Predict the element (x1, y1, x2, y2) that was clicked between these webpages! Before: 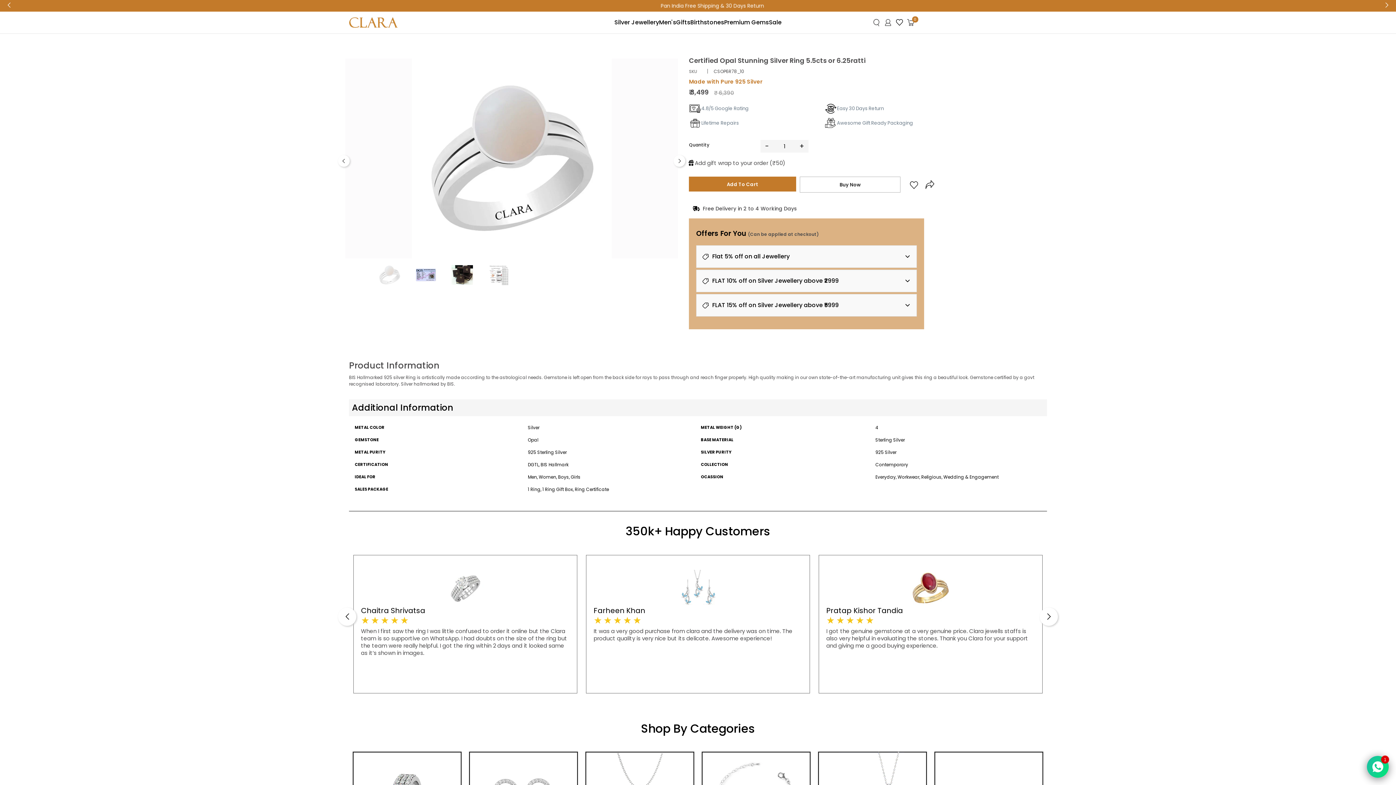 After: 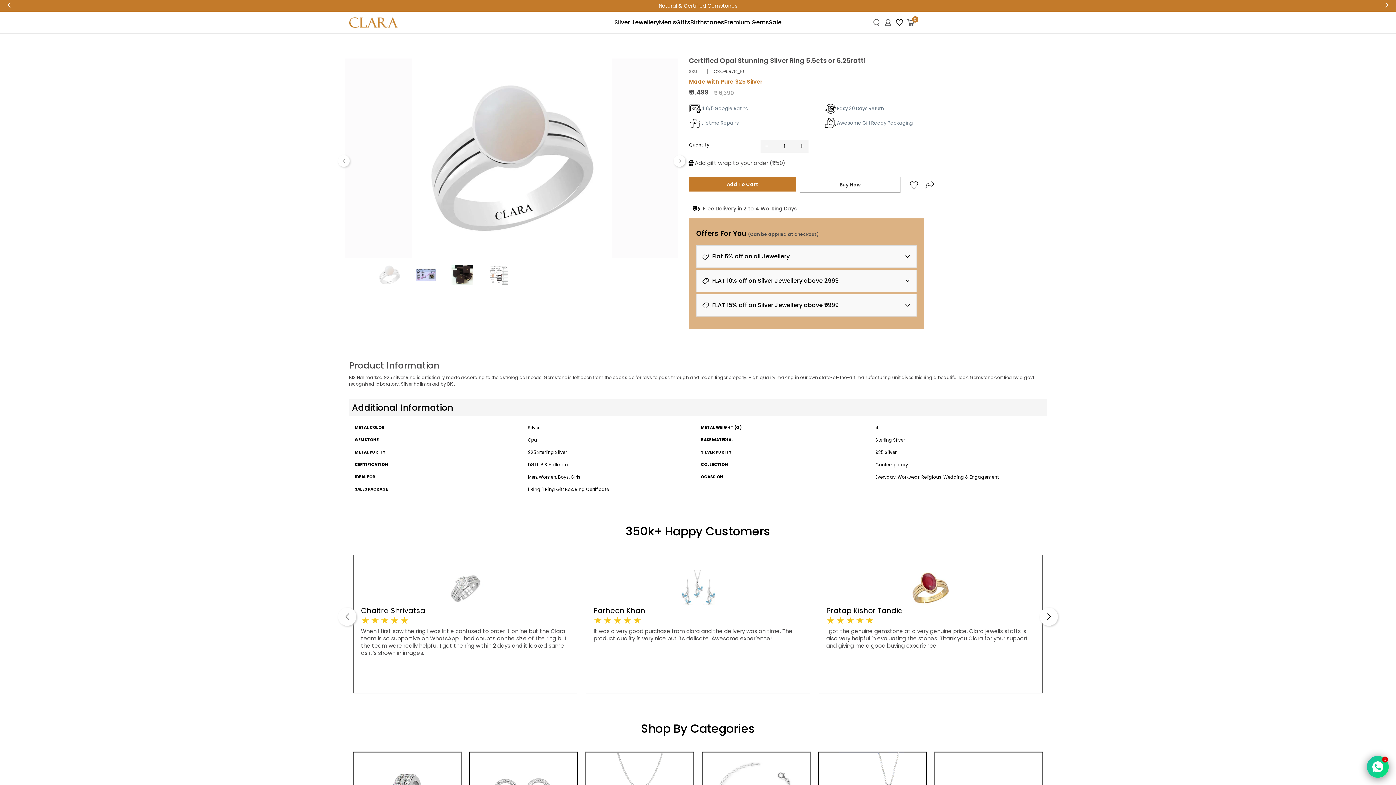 Action: bbox: (1378, -3, 1396, 14)